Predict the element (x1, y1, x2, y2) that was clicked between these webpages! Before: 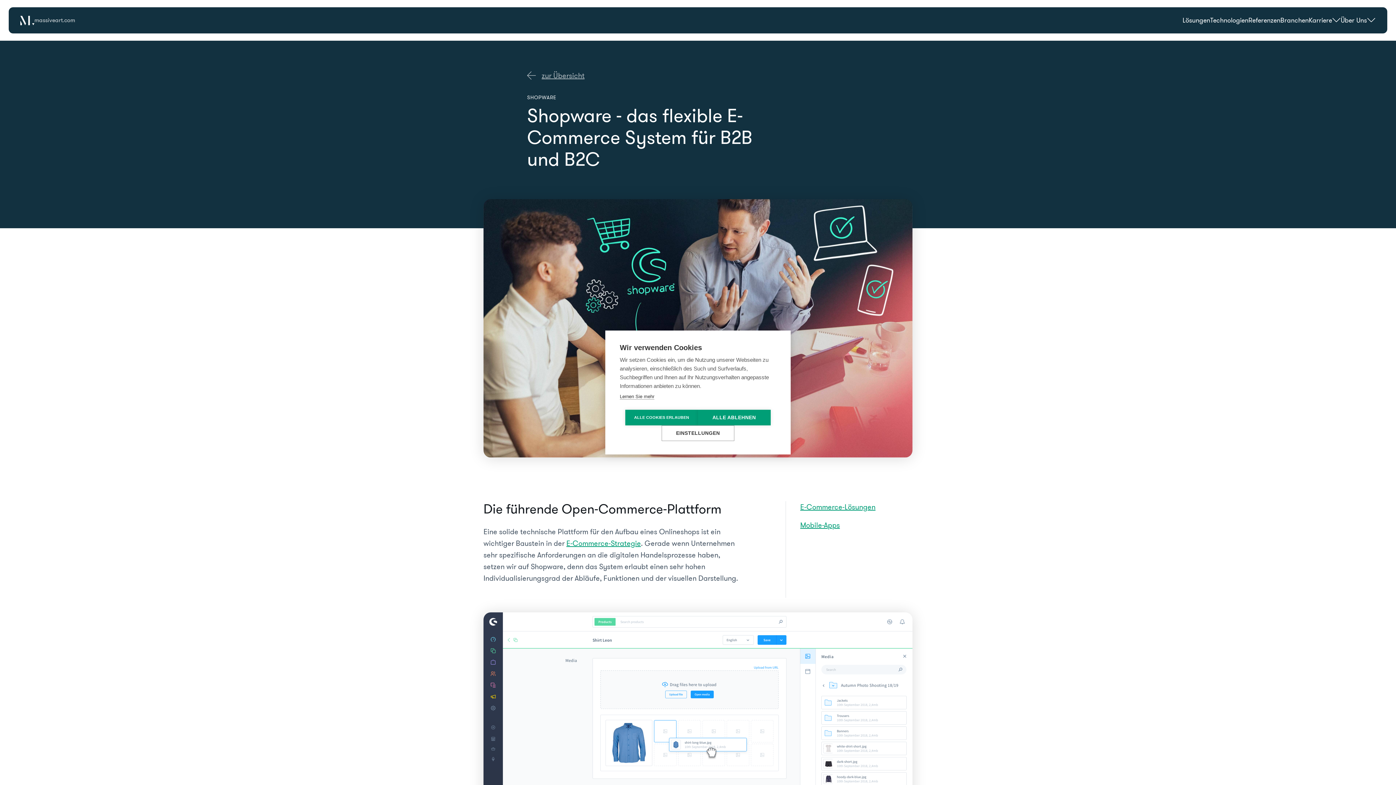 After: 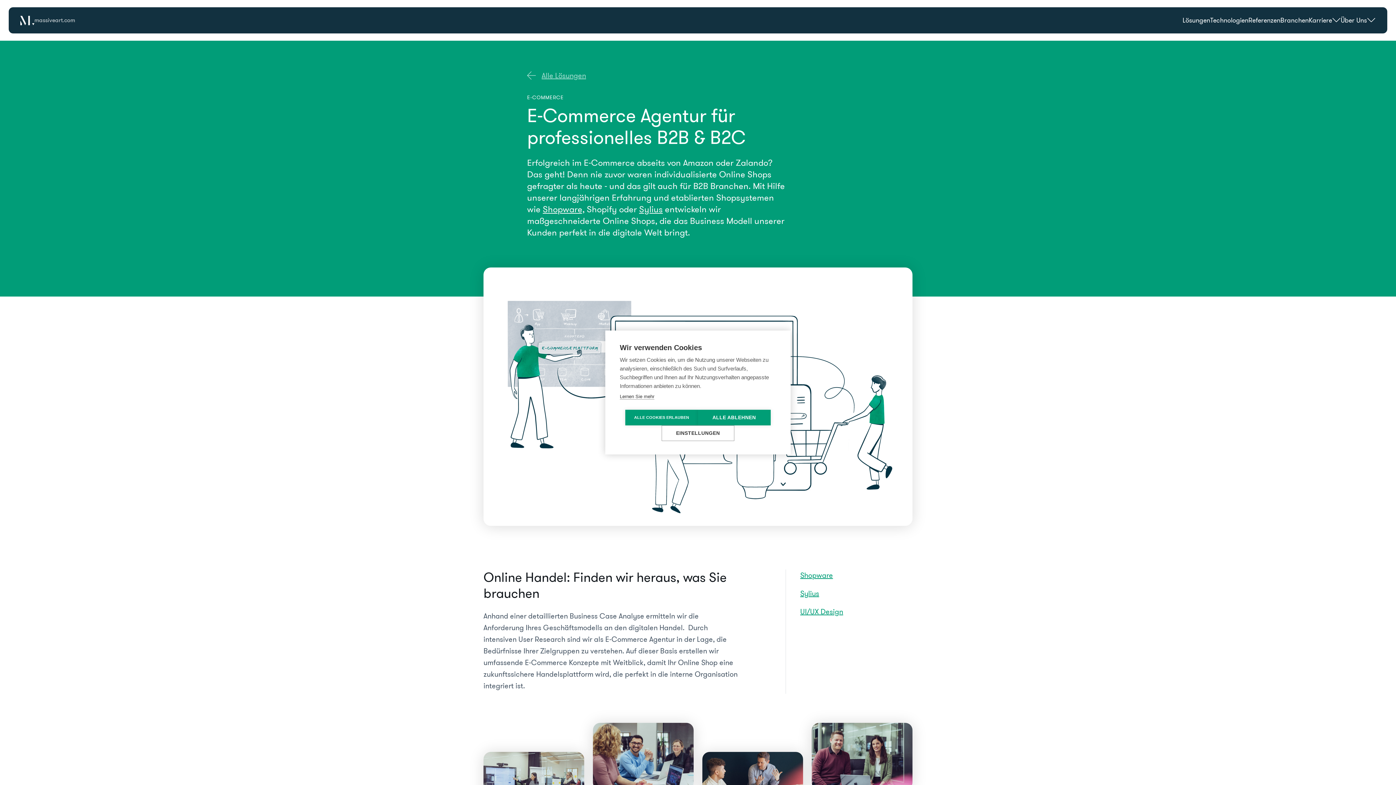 Action: bbox: (800, 501, 912, 512) label: E-Commerce-Lösungen